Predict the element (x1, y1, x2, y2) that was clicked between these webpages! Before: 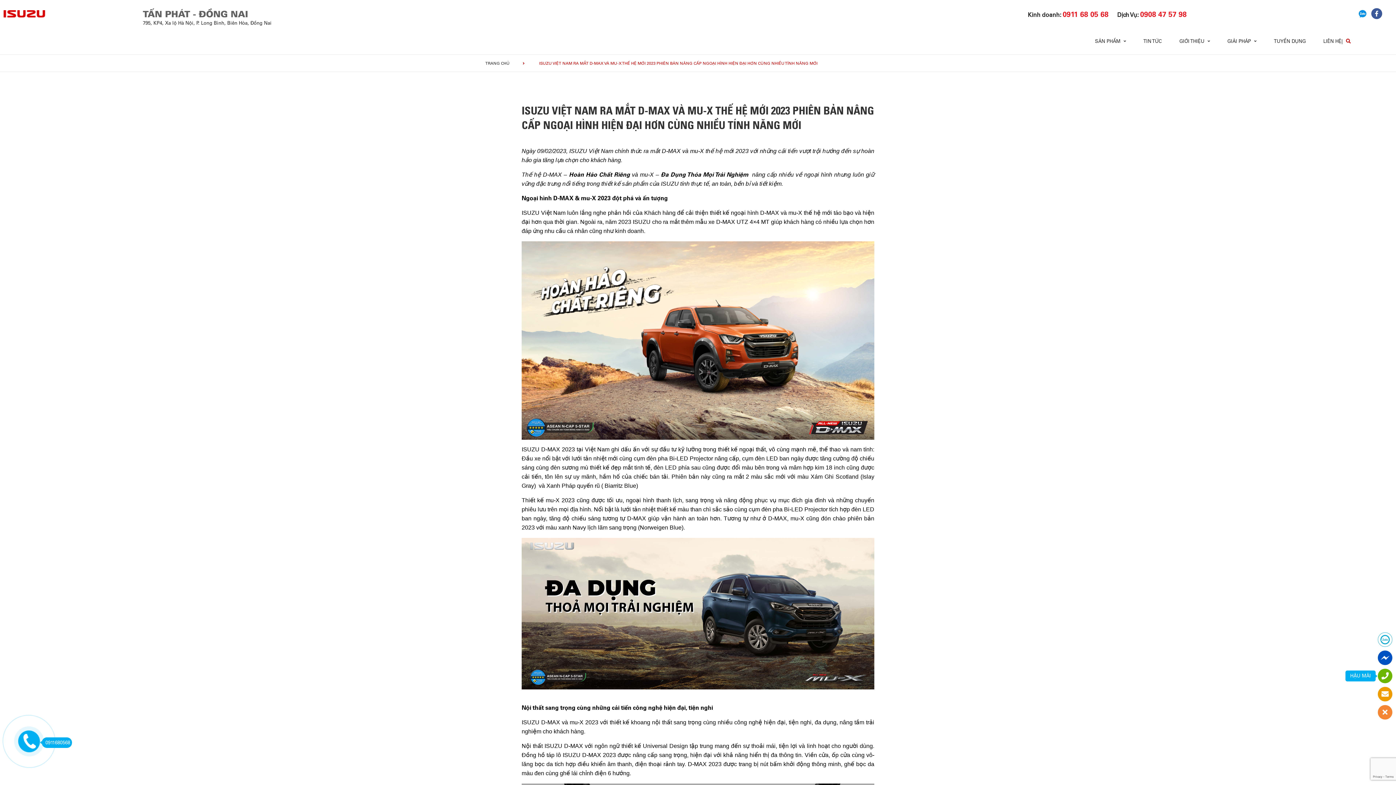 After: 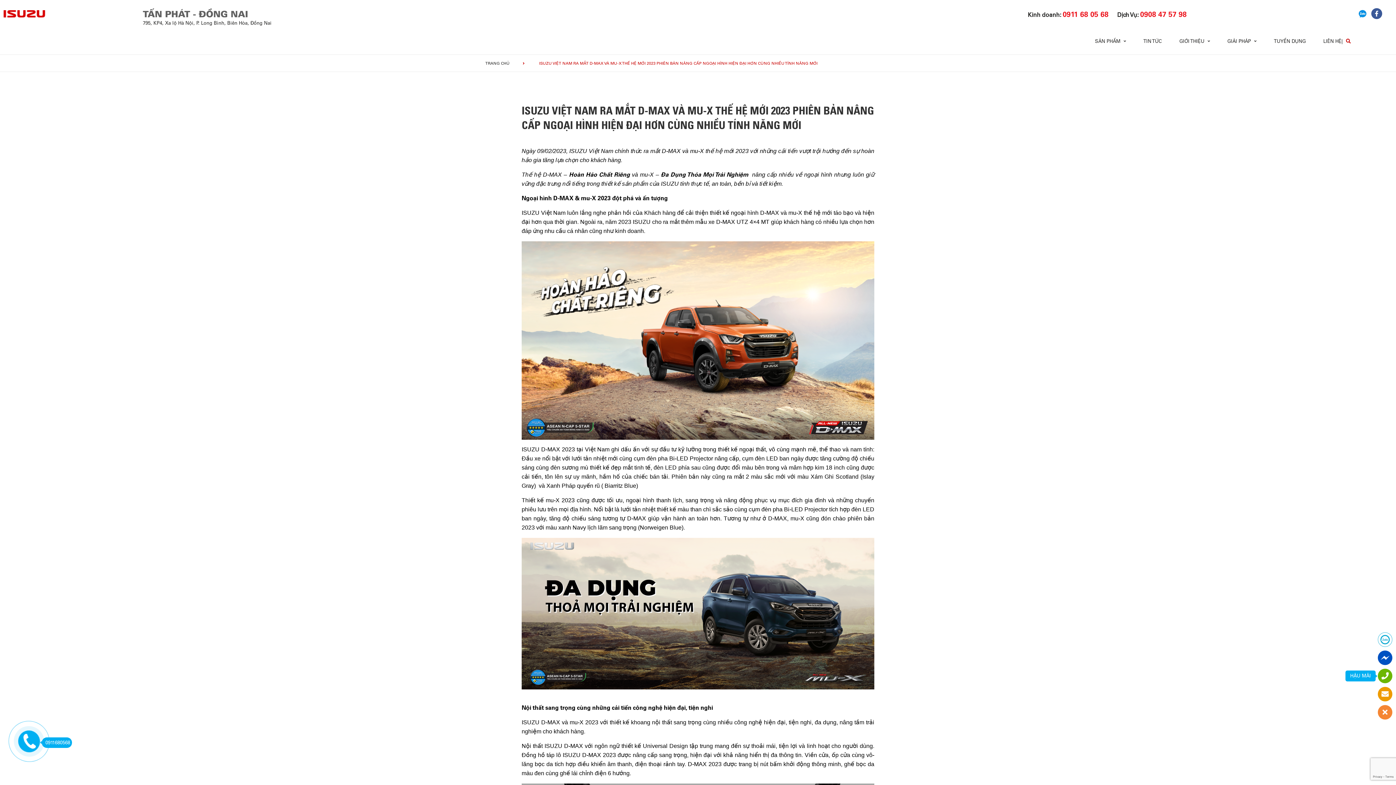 Action: bbox: (1343, 687, 1392, 701)